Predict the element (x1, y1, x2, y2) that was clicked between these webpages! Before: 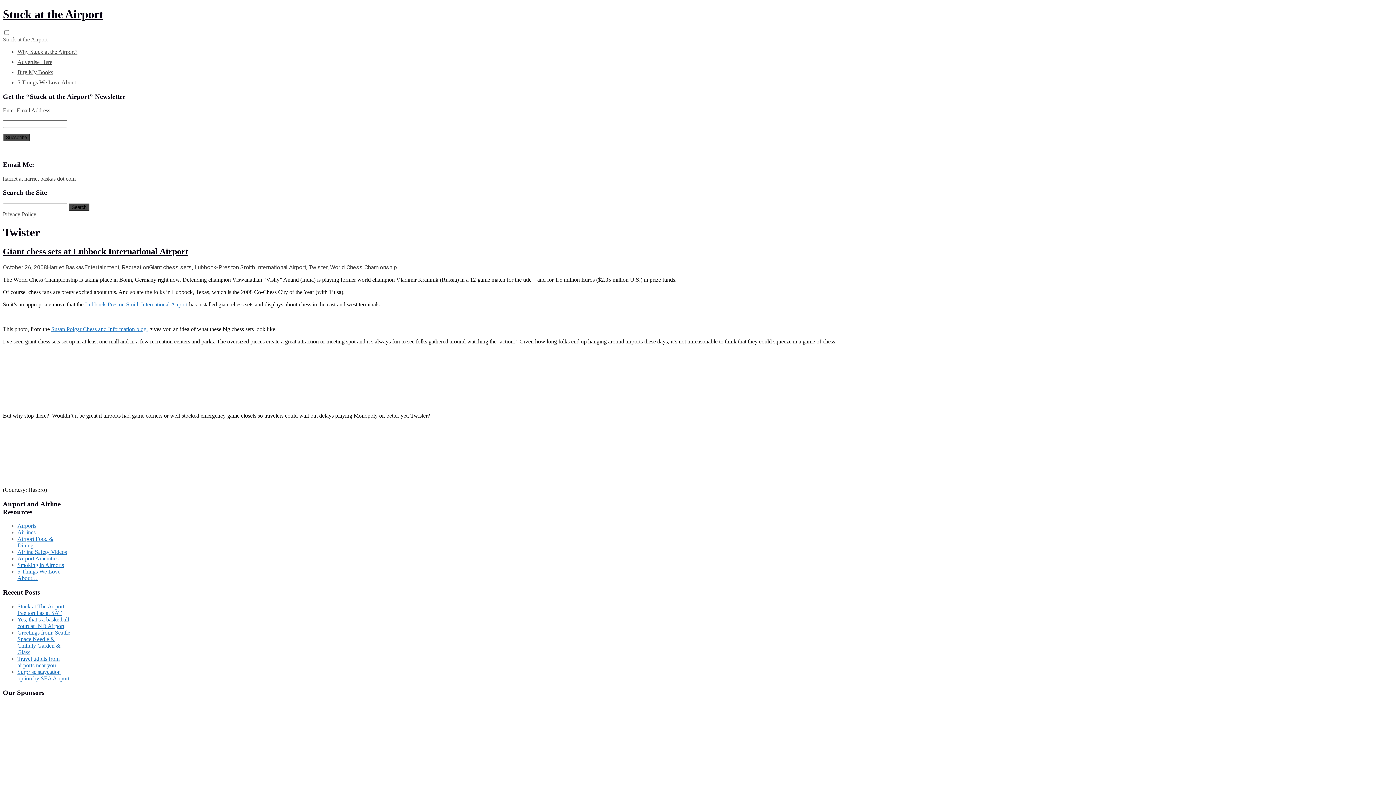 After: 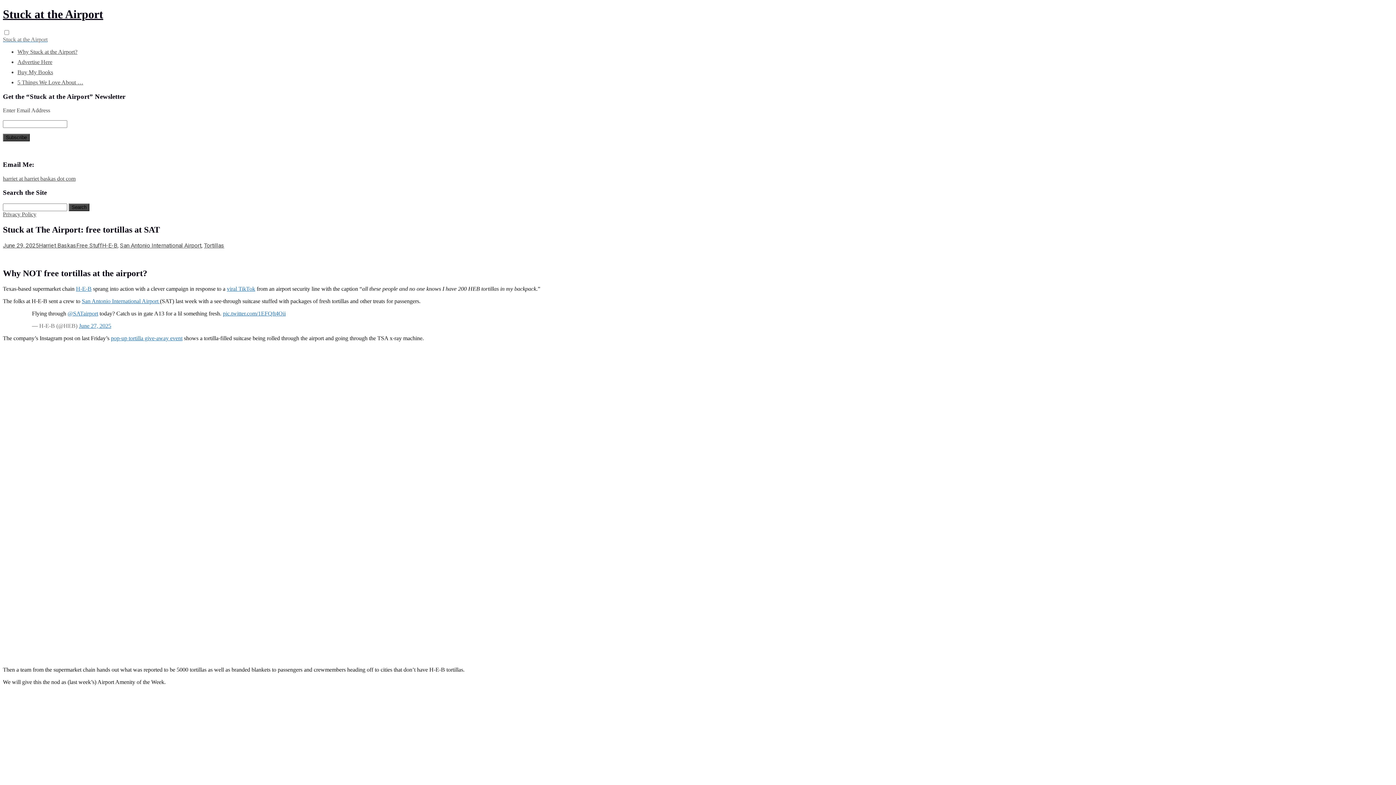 Action: label: Stuck at The Airport: free tortillas at SAT bbox: (17, 603, 65, 616)